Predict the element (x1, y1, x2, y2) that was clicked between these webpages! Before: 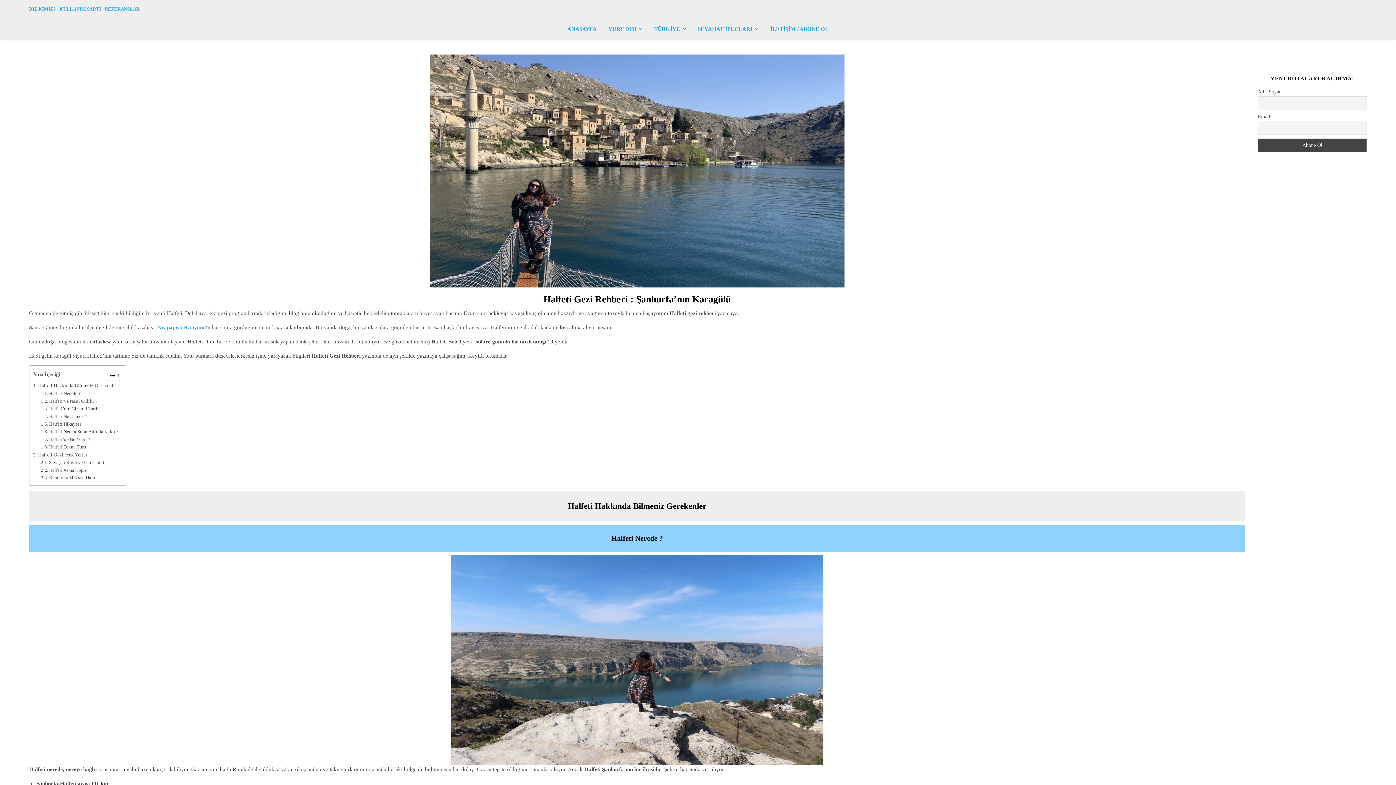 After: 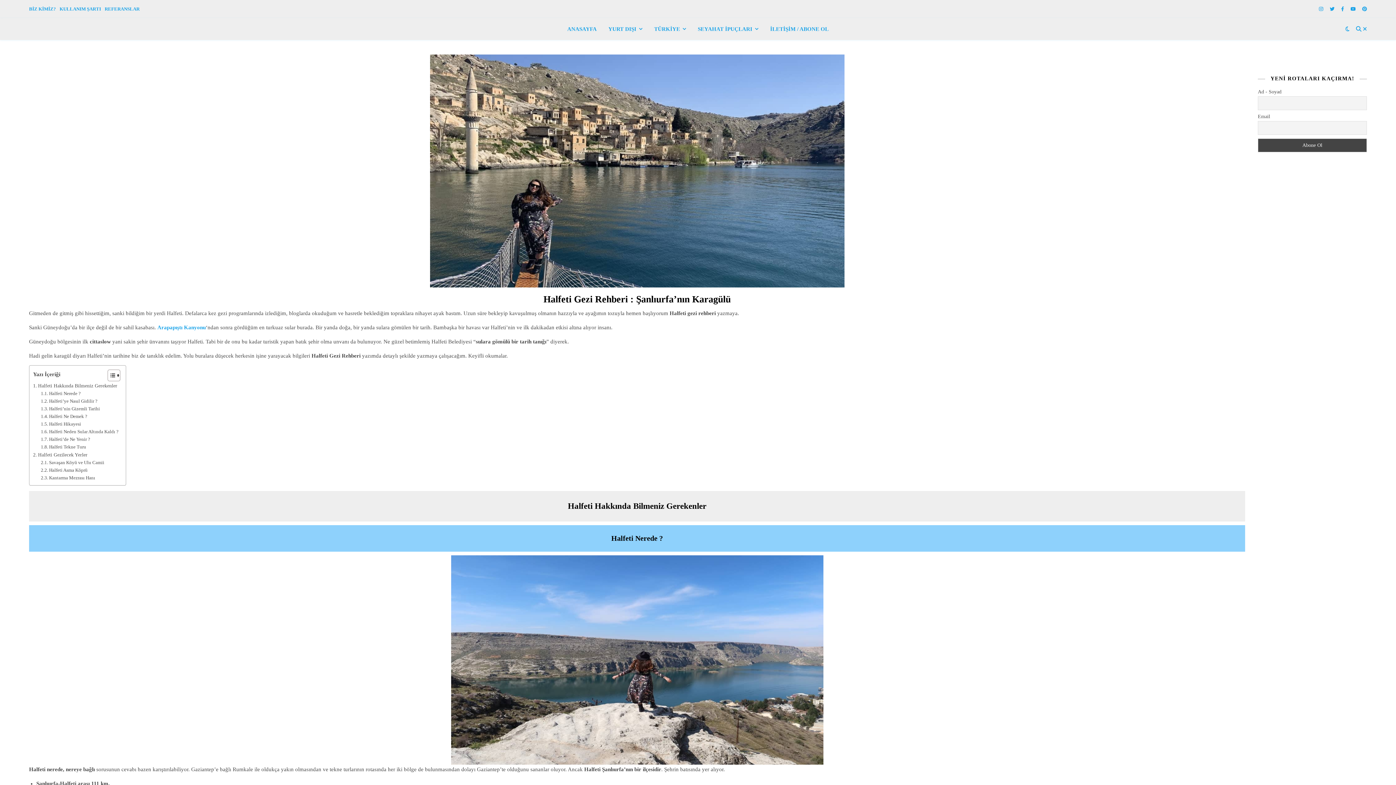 Action: label: TÜRKİYE bbox: (648, 18, 692, 40)